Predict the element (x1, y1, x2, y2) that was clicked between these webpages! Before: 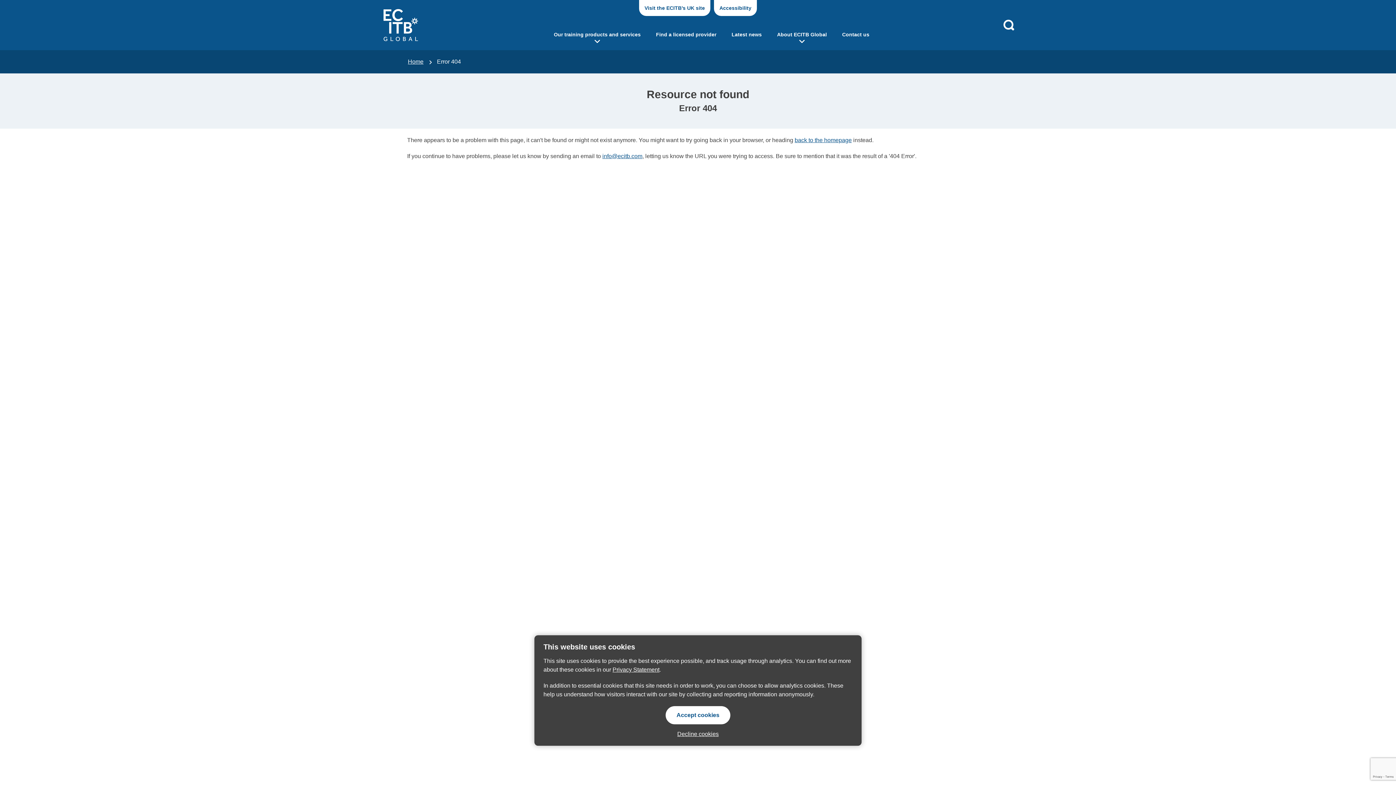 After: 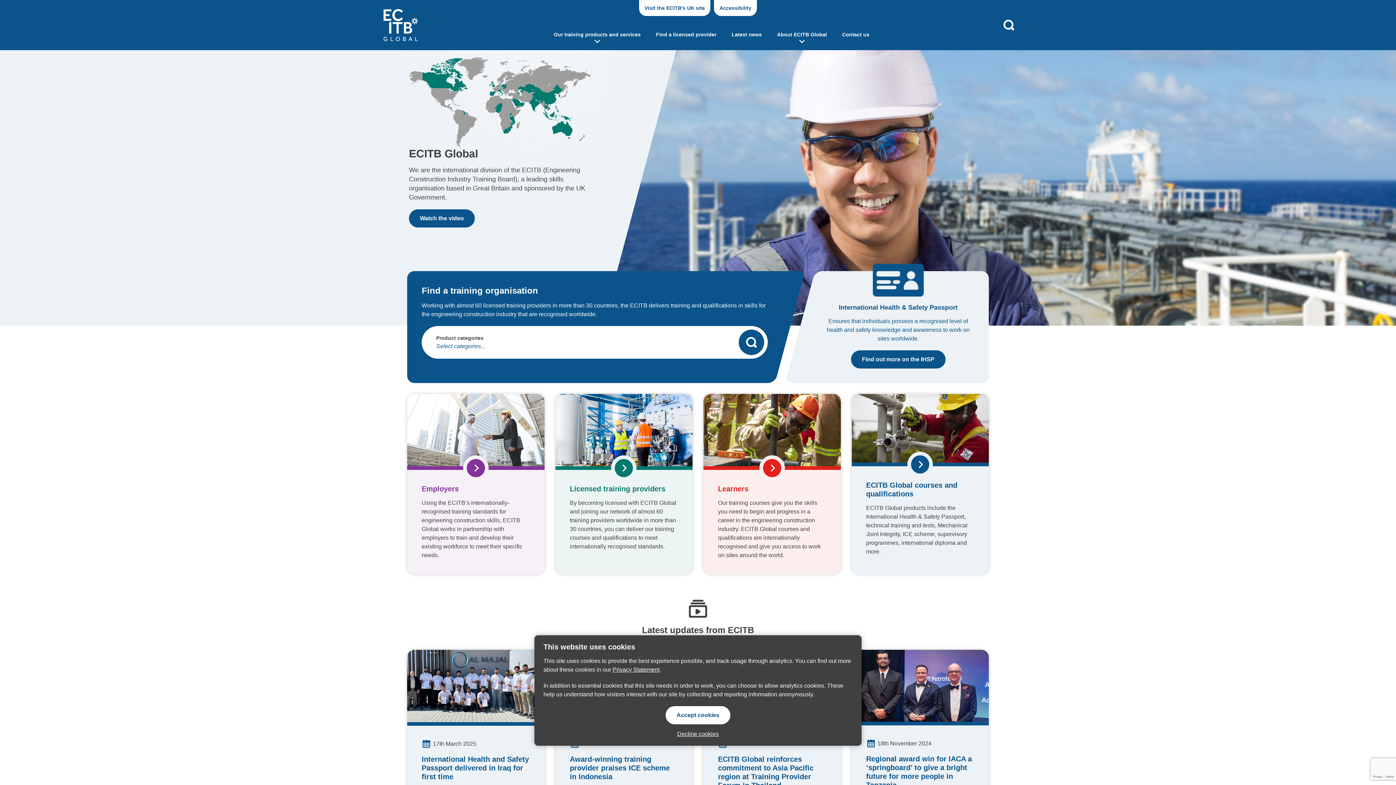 Action: bbox: (793, 137, 853, 143) label: back to the homepage